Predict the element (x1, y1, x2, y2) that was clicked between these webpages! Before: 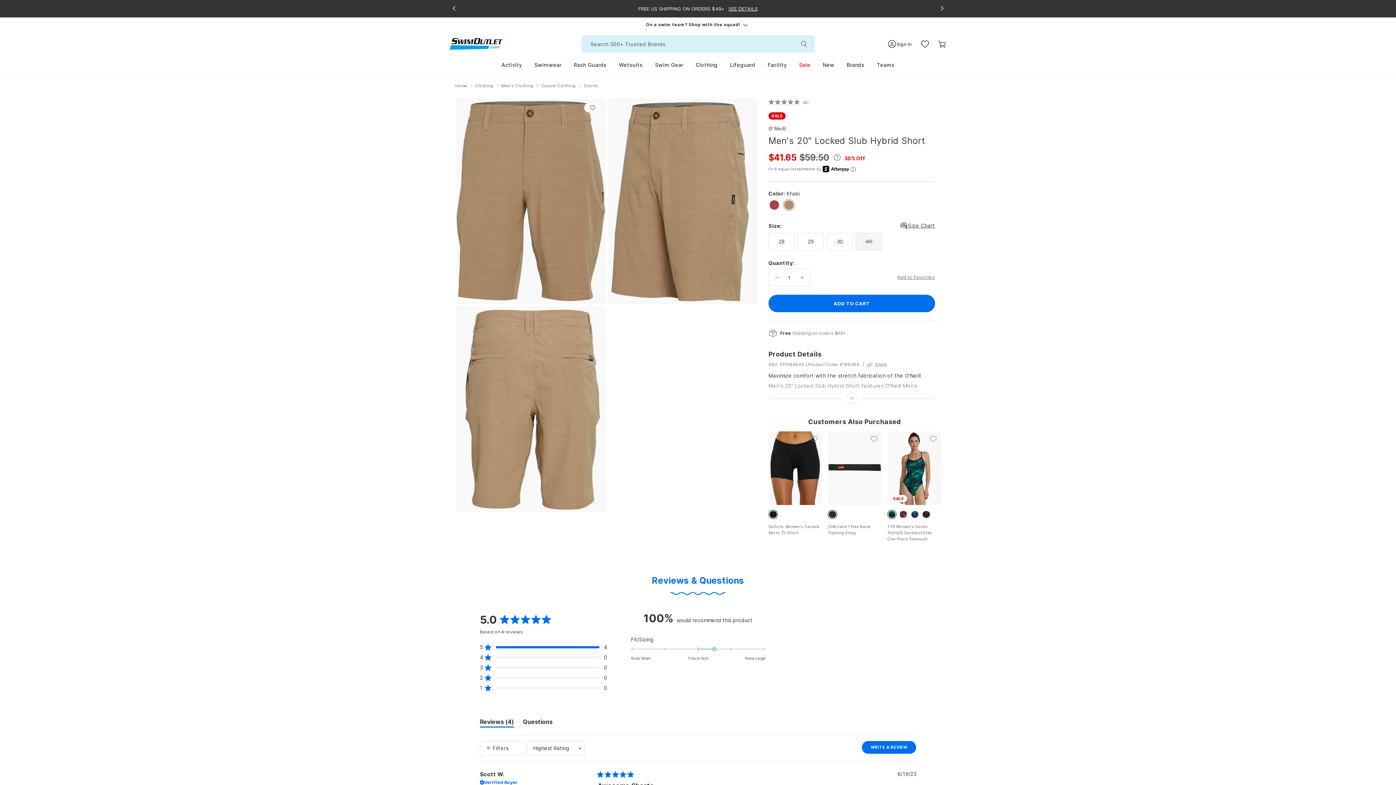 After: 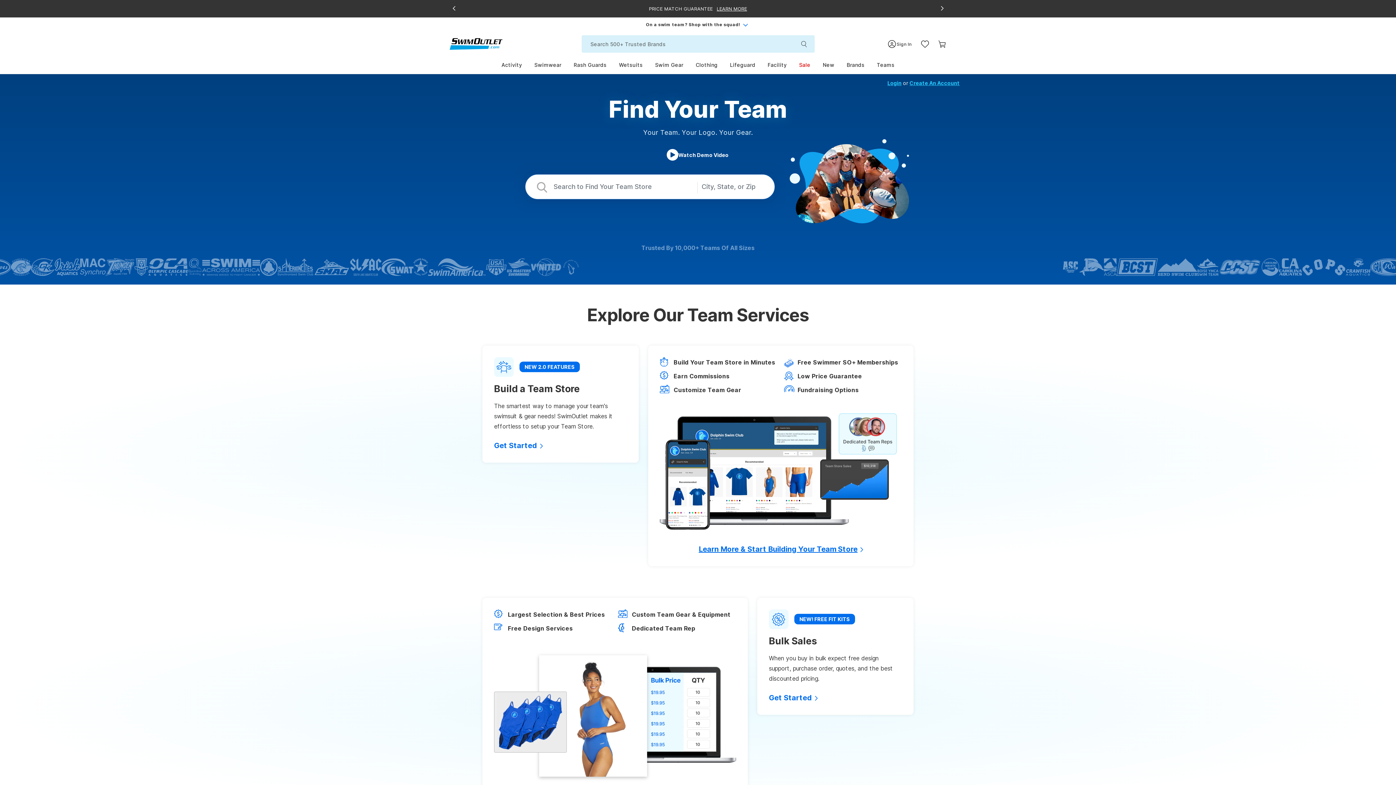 Action: bbox: (875, 56, 896, 73) label: Teams